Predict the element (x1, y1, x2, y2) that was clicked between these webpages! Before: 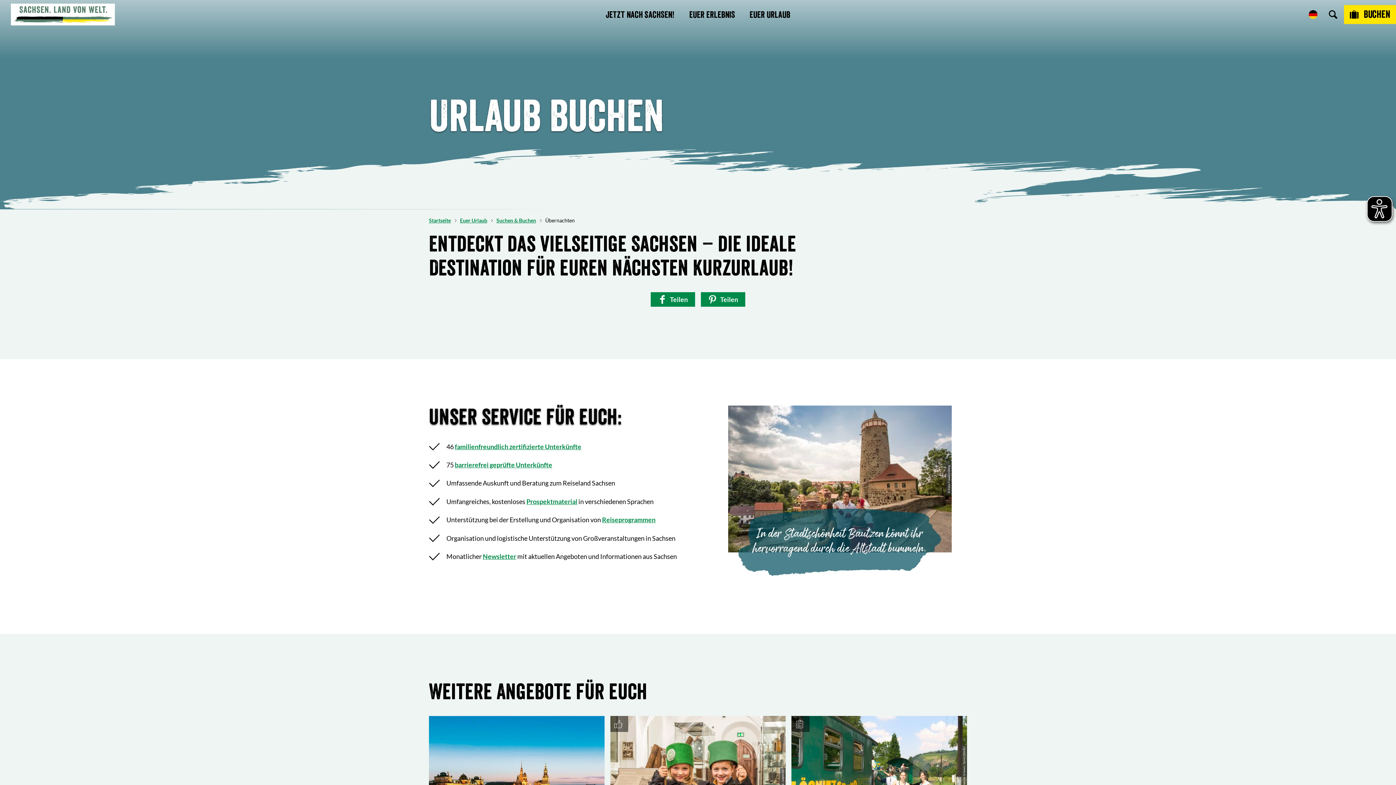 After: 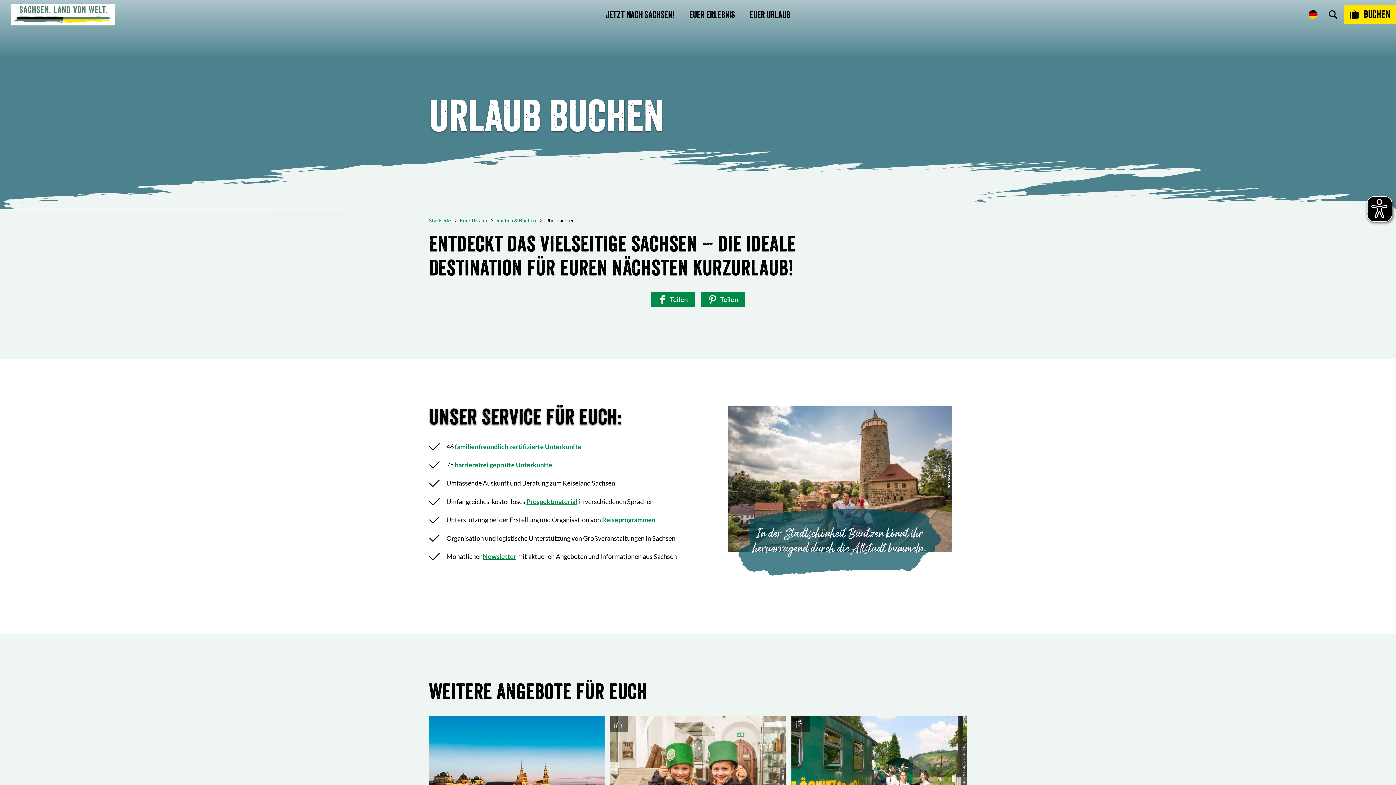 Action: bbox: (454, 442, 581, 450) label: familienfreundlich zertifizierte Unterkünfte